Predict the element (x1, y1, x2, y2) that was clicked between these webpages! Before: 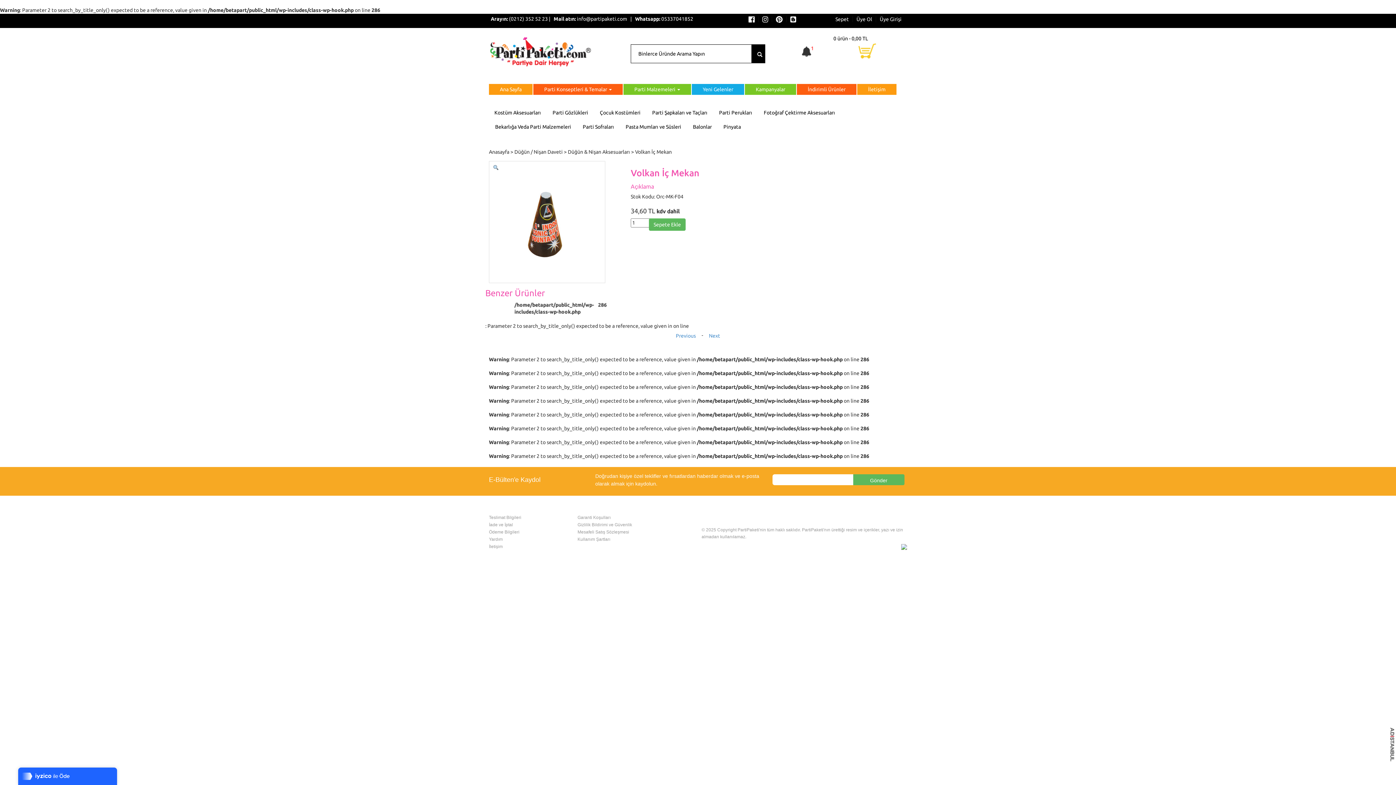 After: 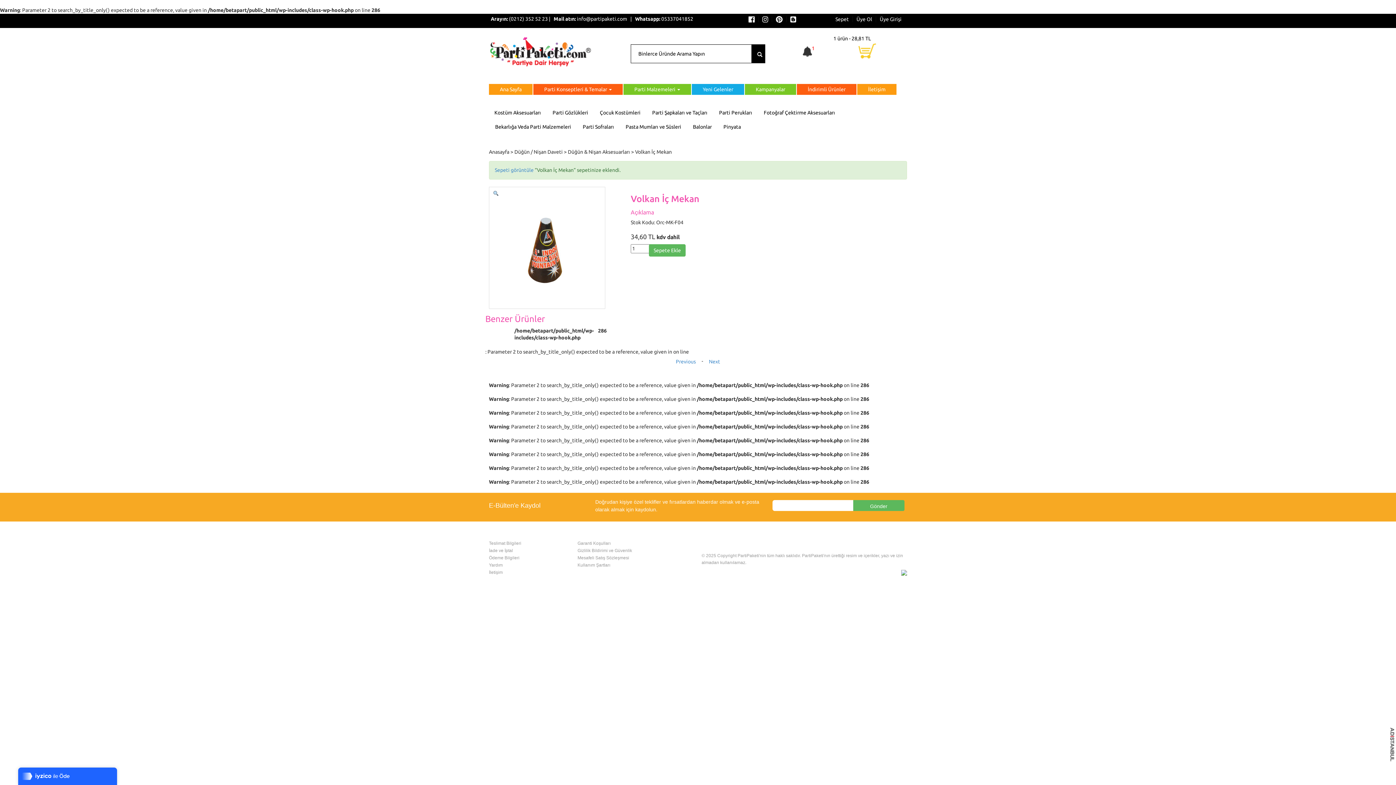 Action: label: Sepete Ekle bbox: (649, 218, 685, 230)